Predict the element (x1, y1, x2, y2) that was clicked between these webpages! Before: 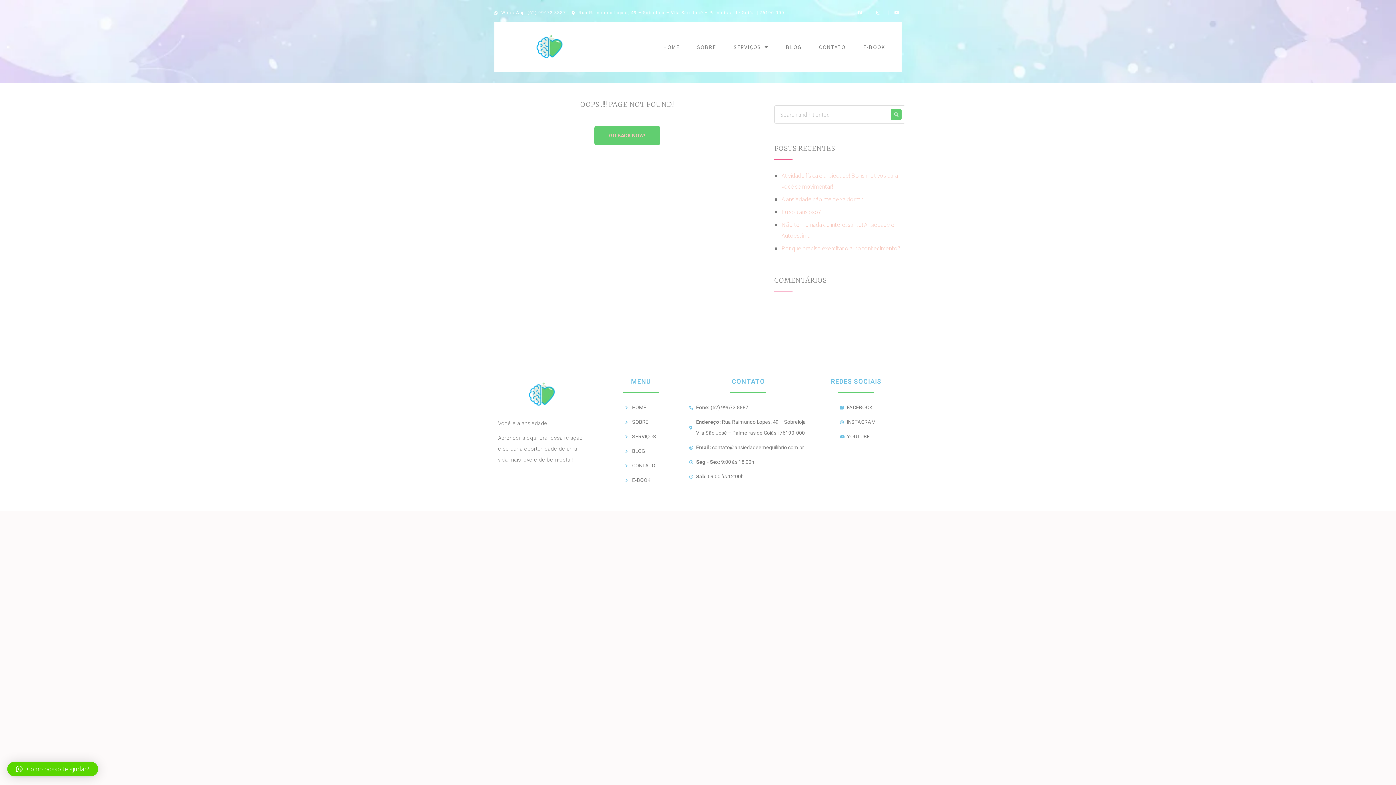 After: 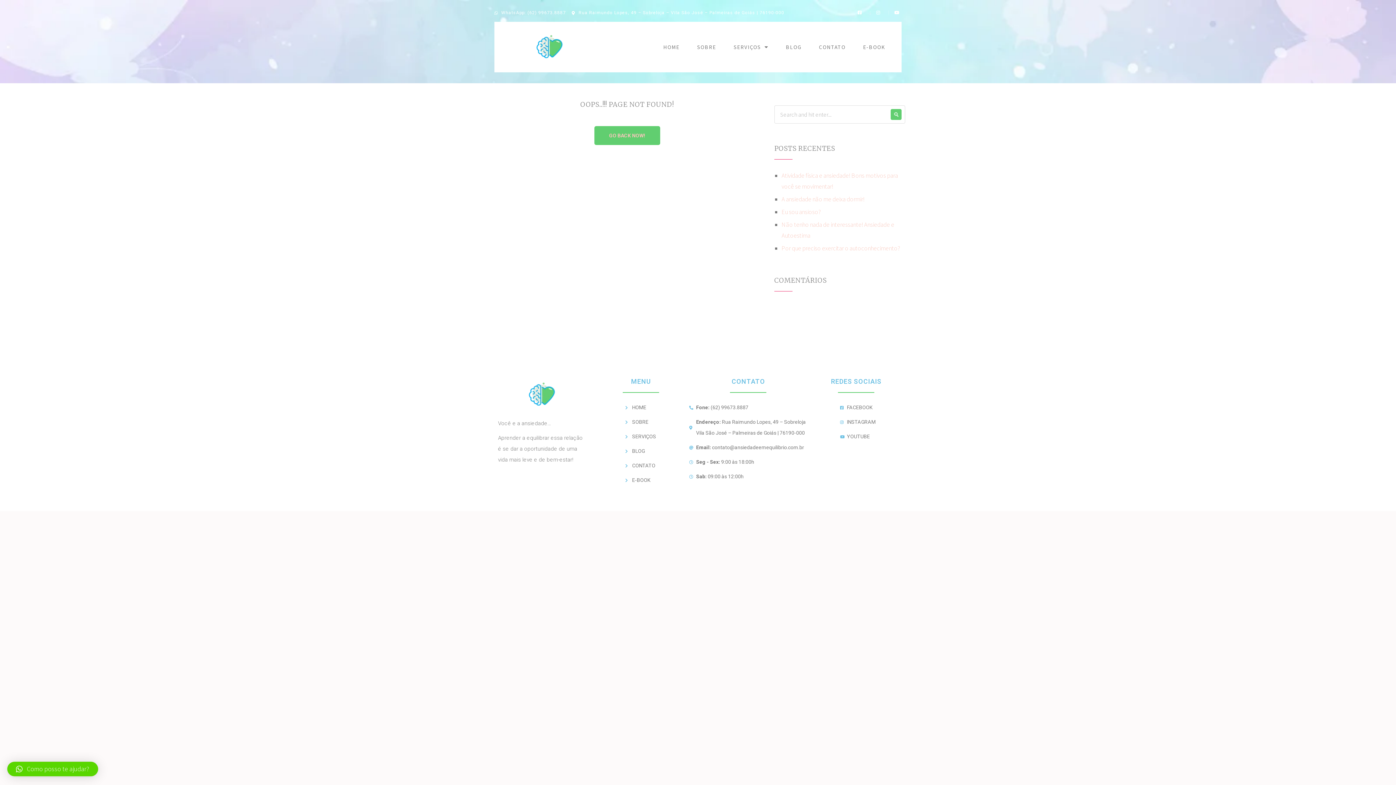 Action: bbox: (494, 7, 566, 18) label: WhatsApp: (62) 99673.8887